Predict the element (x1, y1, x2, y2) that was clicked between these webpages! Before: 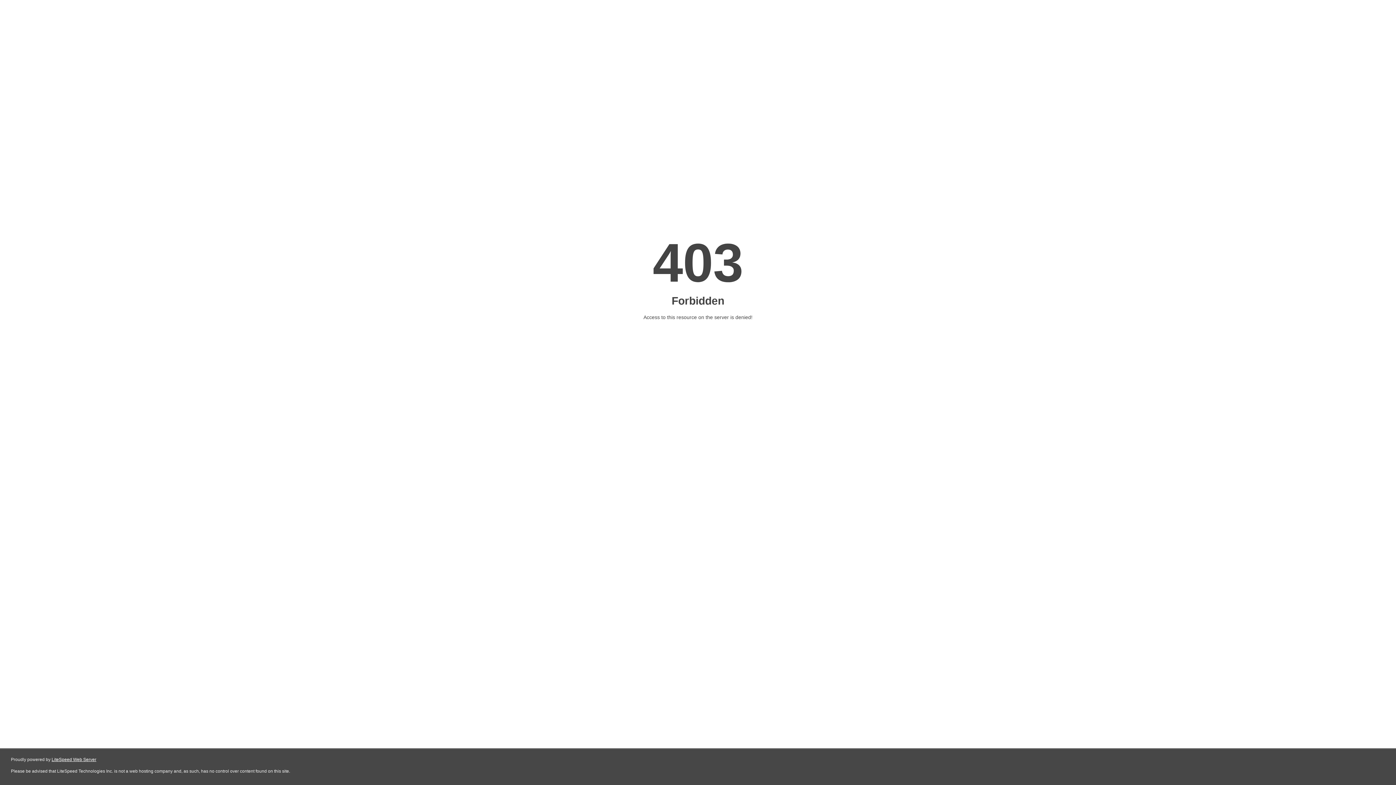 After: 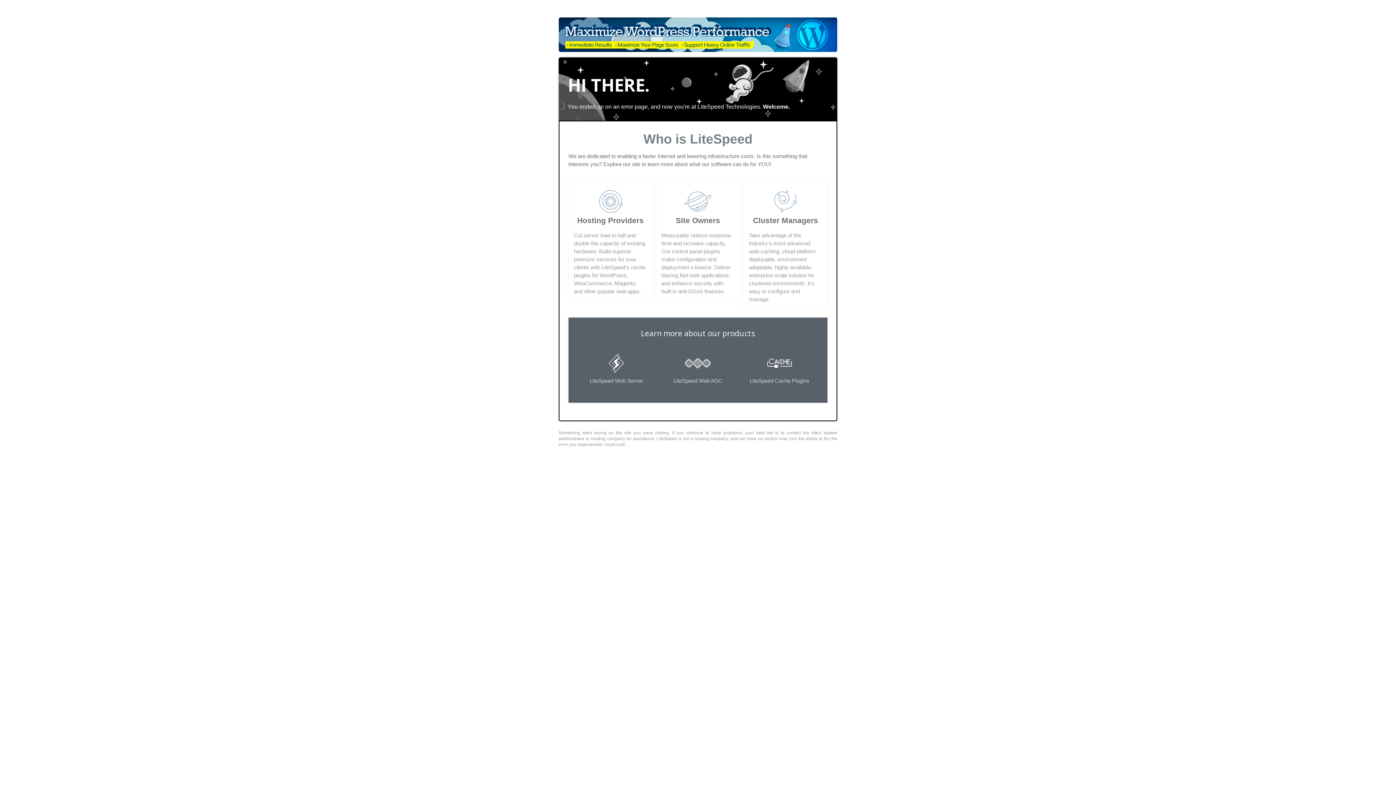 Action: label: LiteSpeed Web Server bbox: (51, 757, 96, 762)